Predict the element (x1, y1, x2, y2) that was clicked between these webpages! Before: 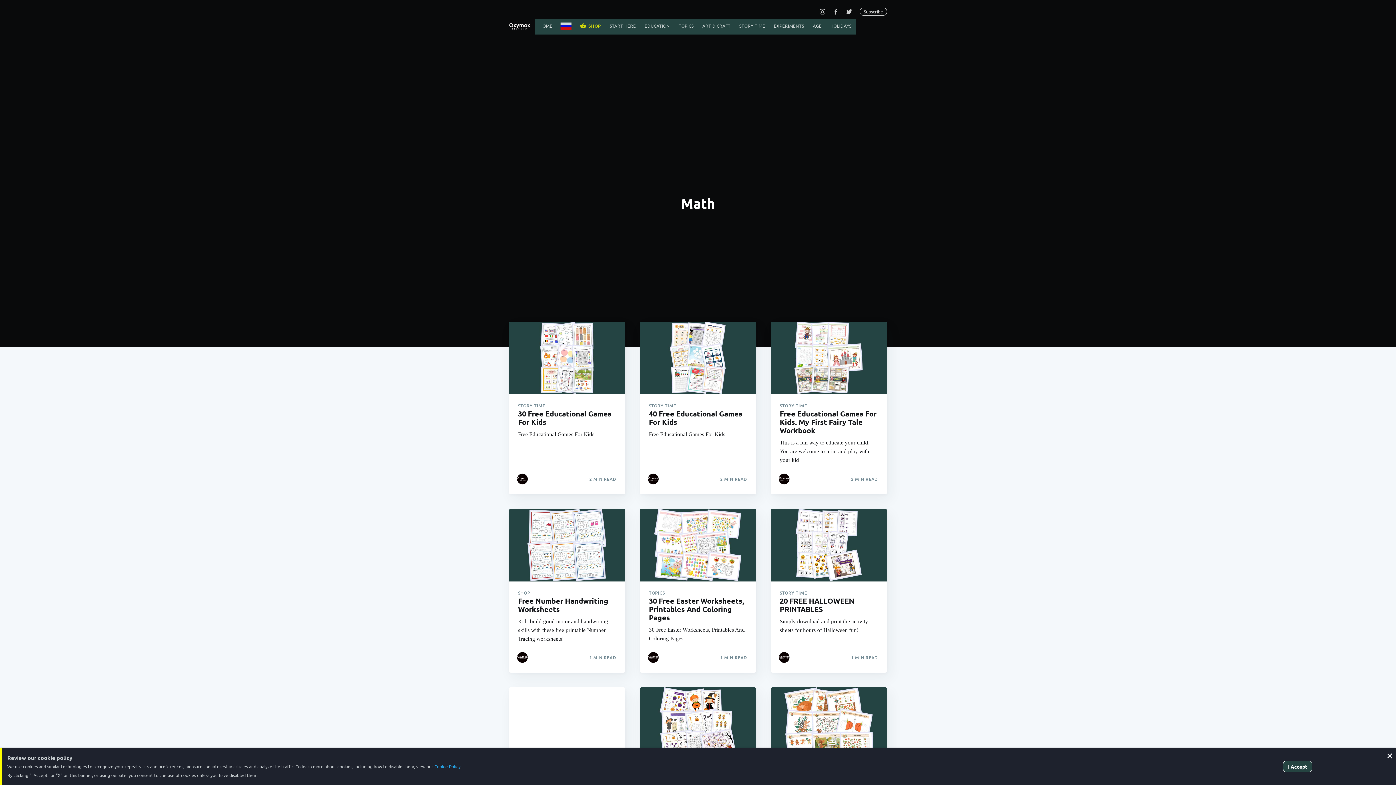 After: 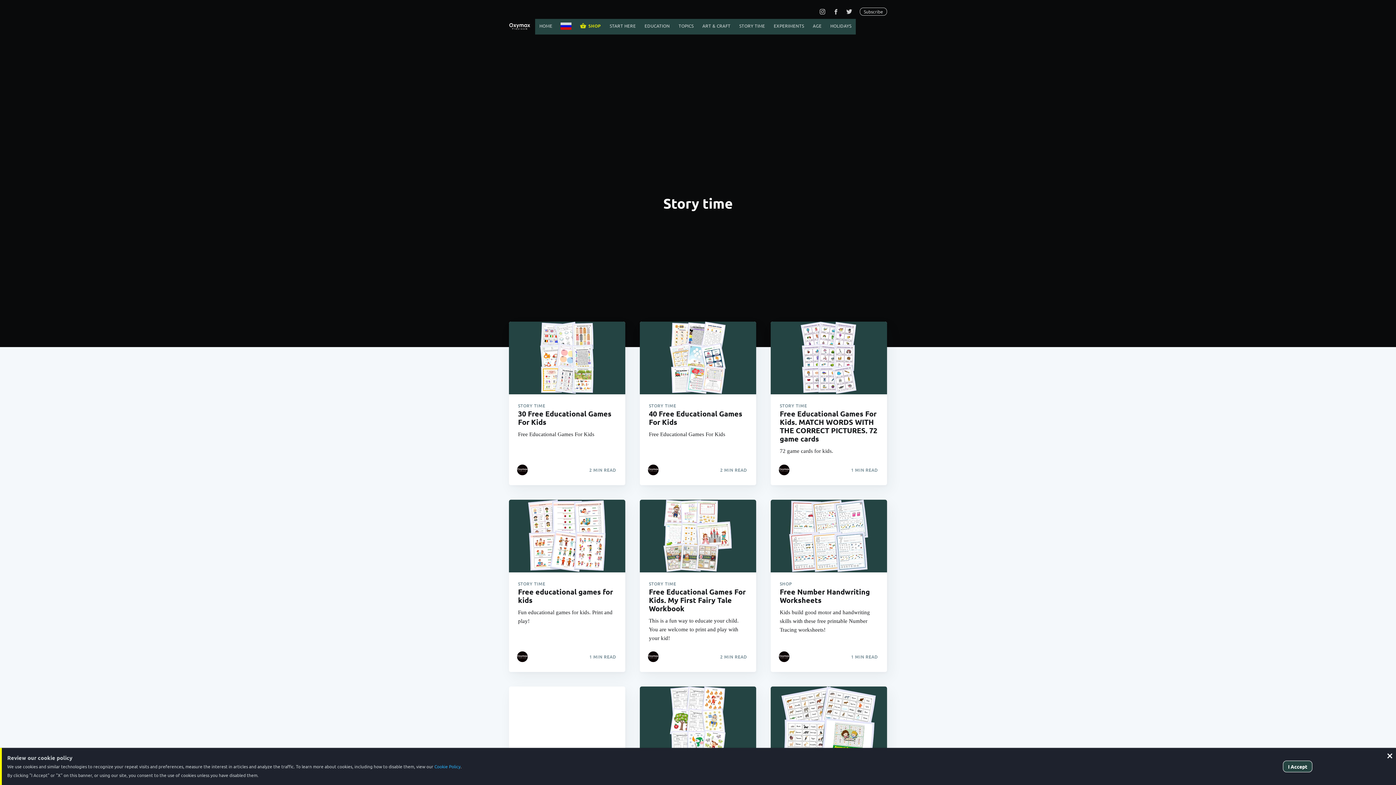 Action: label: STORY TIME bbox: (735, 18, 769, 33)